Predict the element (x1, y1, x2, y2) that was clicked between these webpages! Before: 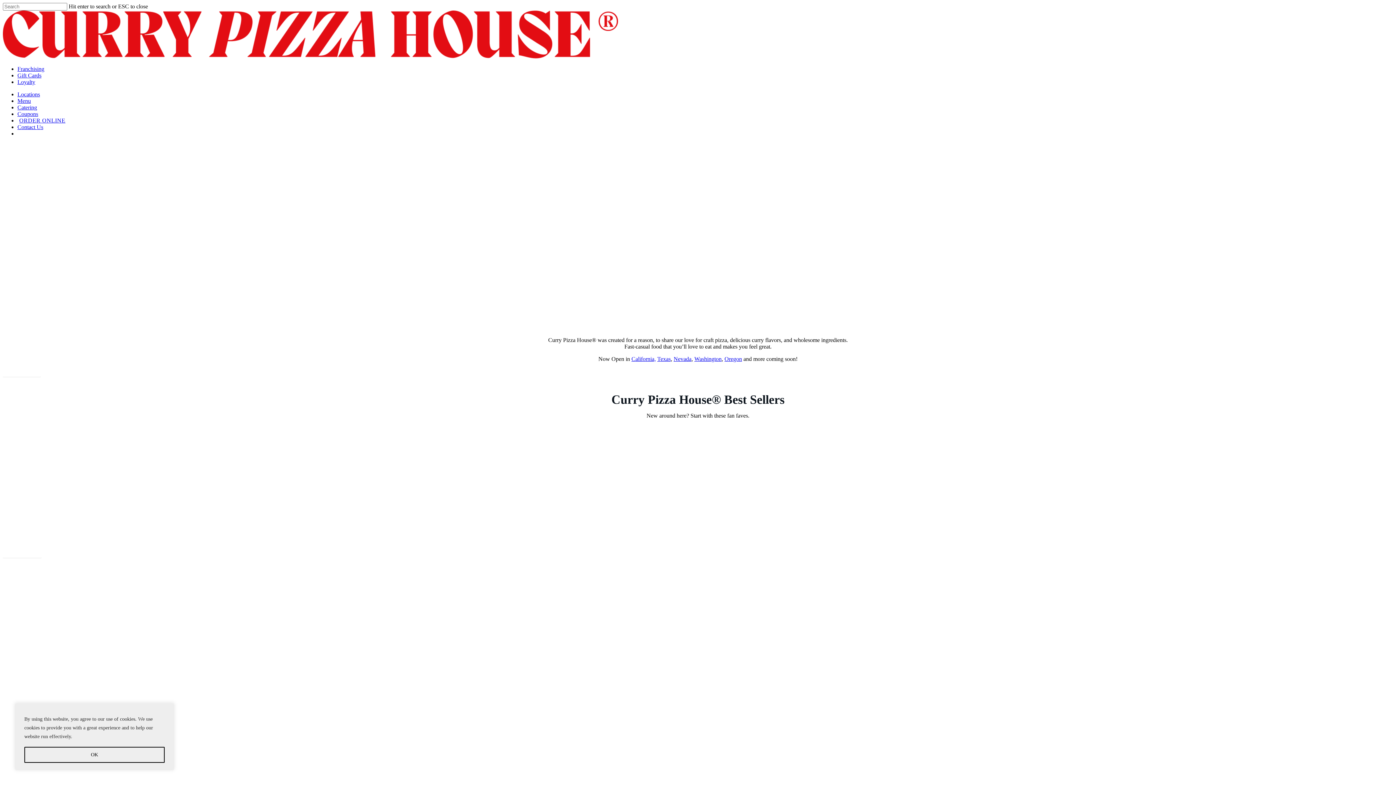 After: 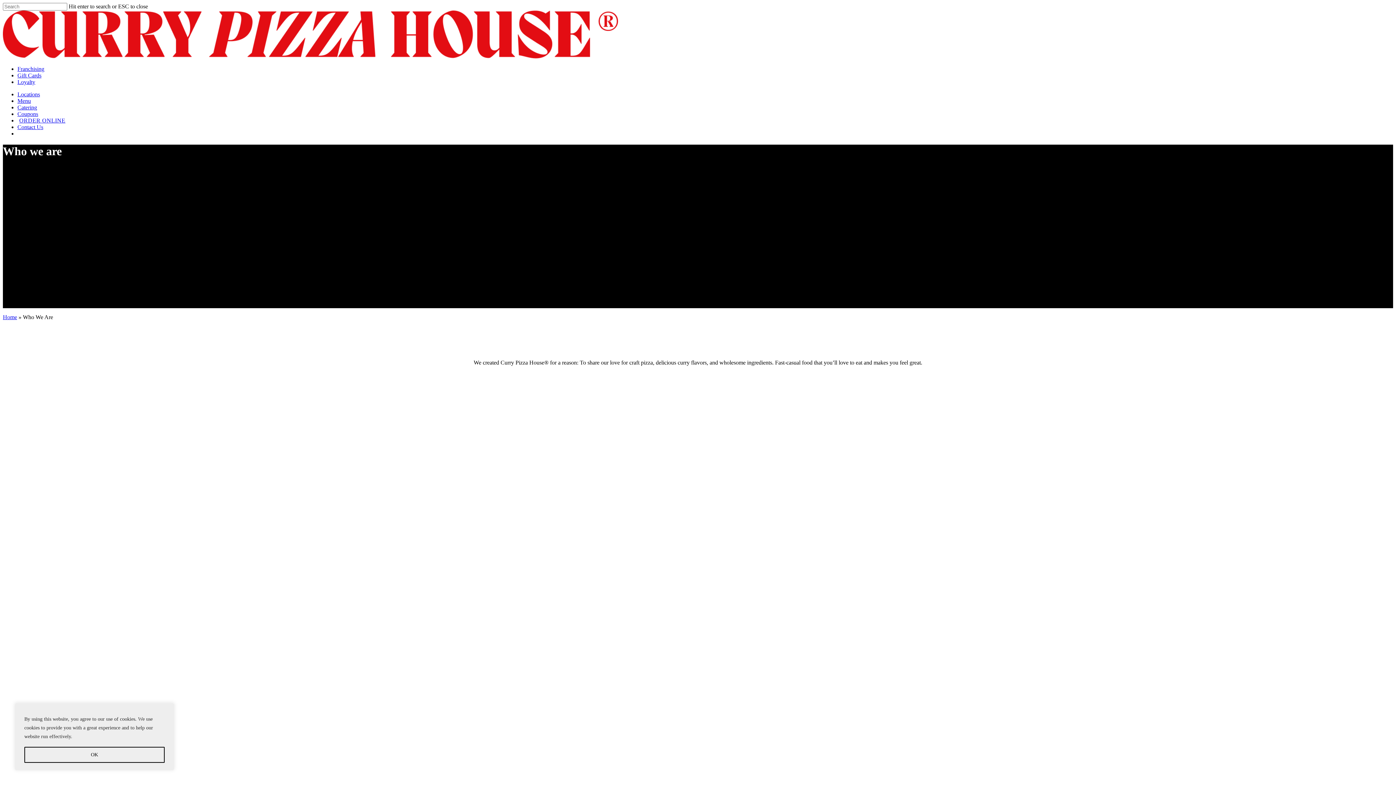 Action: label: Learn About Us bbox: (2, 366, 40, 377)